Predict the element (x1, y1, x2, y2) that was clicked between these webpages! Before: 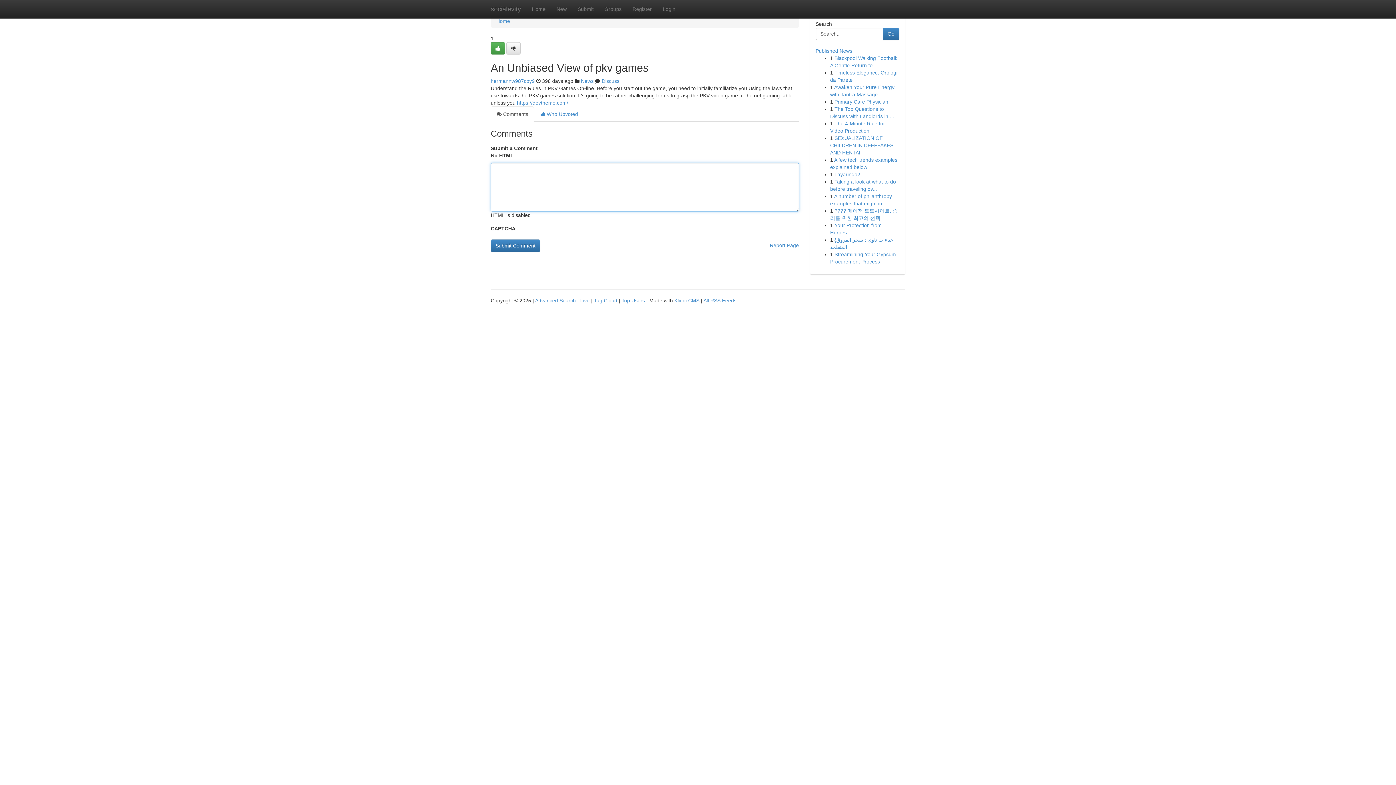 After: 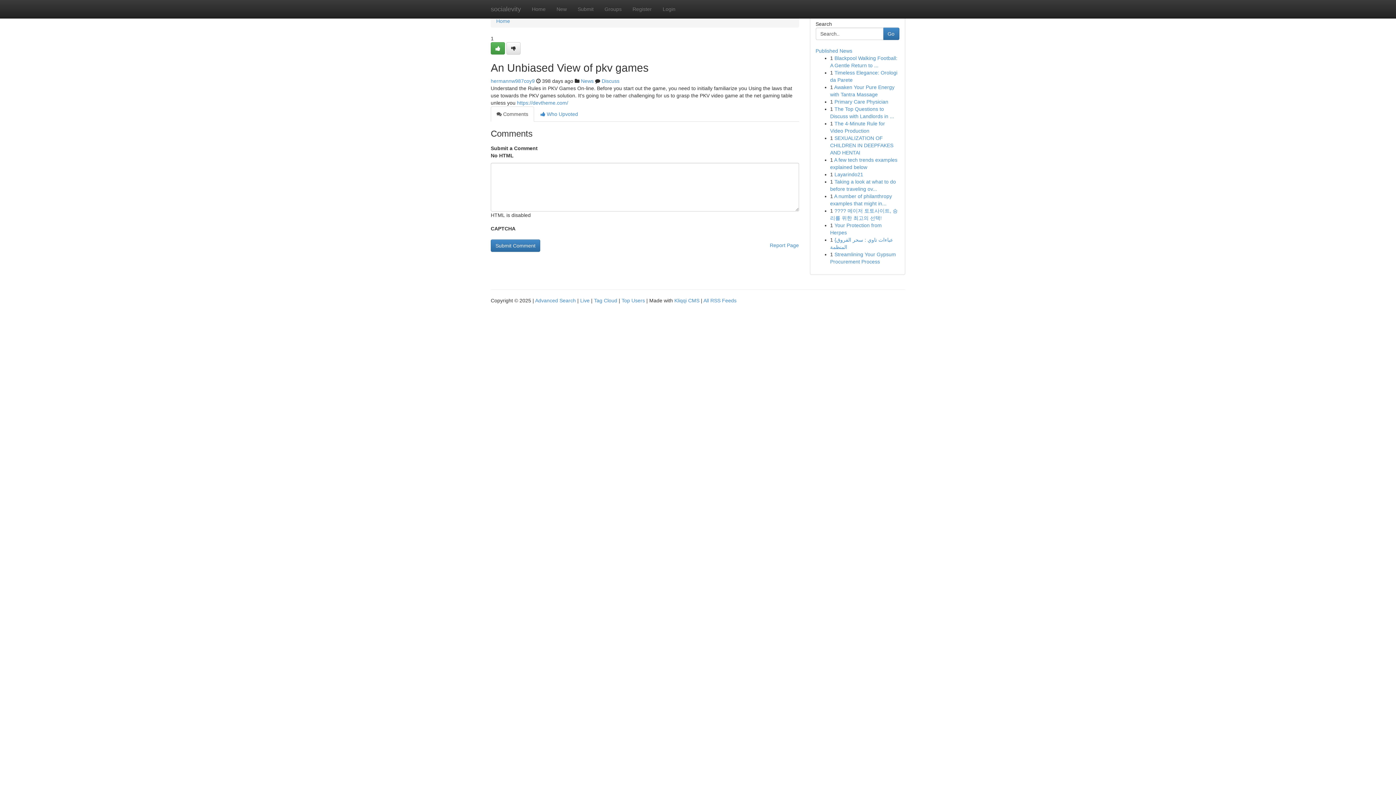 Action: label:  Comments bbox: (490, 106, 534, 121)